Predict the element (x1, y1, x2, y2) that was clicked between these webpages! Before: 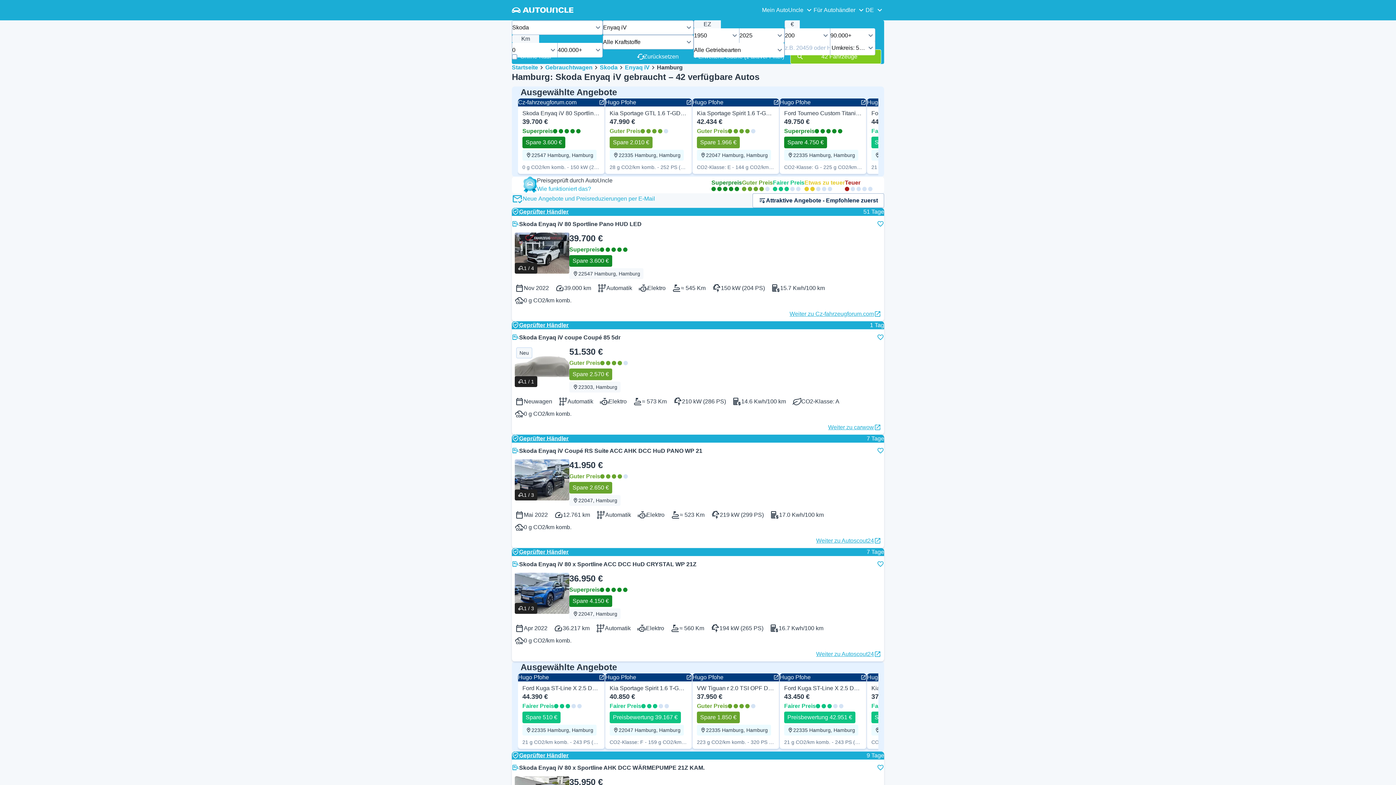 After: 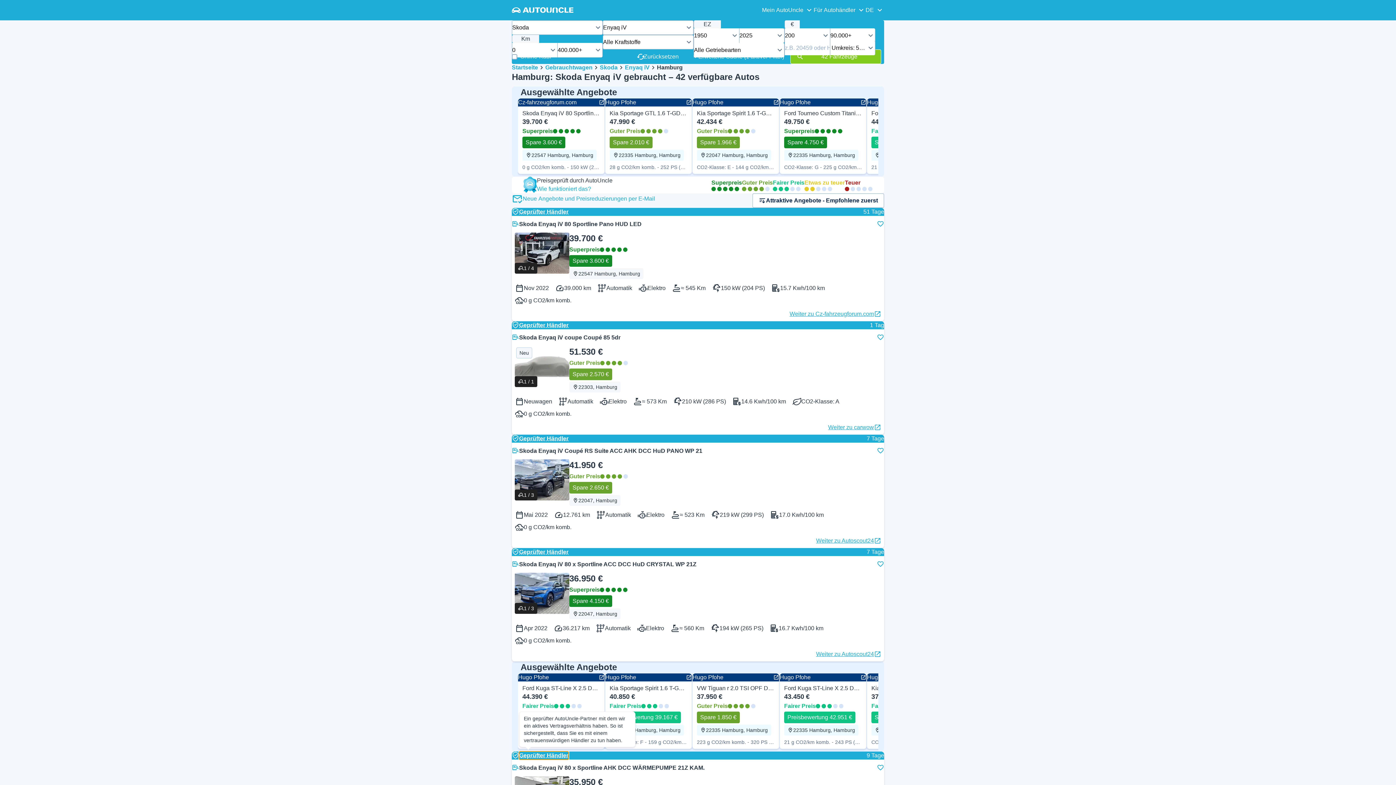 Action: bbox: (519, 752, 568, 760) label: Geprüfter Händler